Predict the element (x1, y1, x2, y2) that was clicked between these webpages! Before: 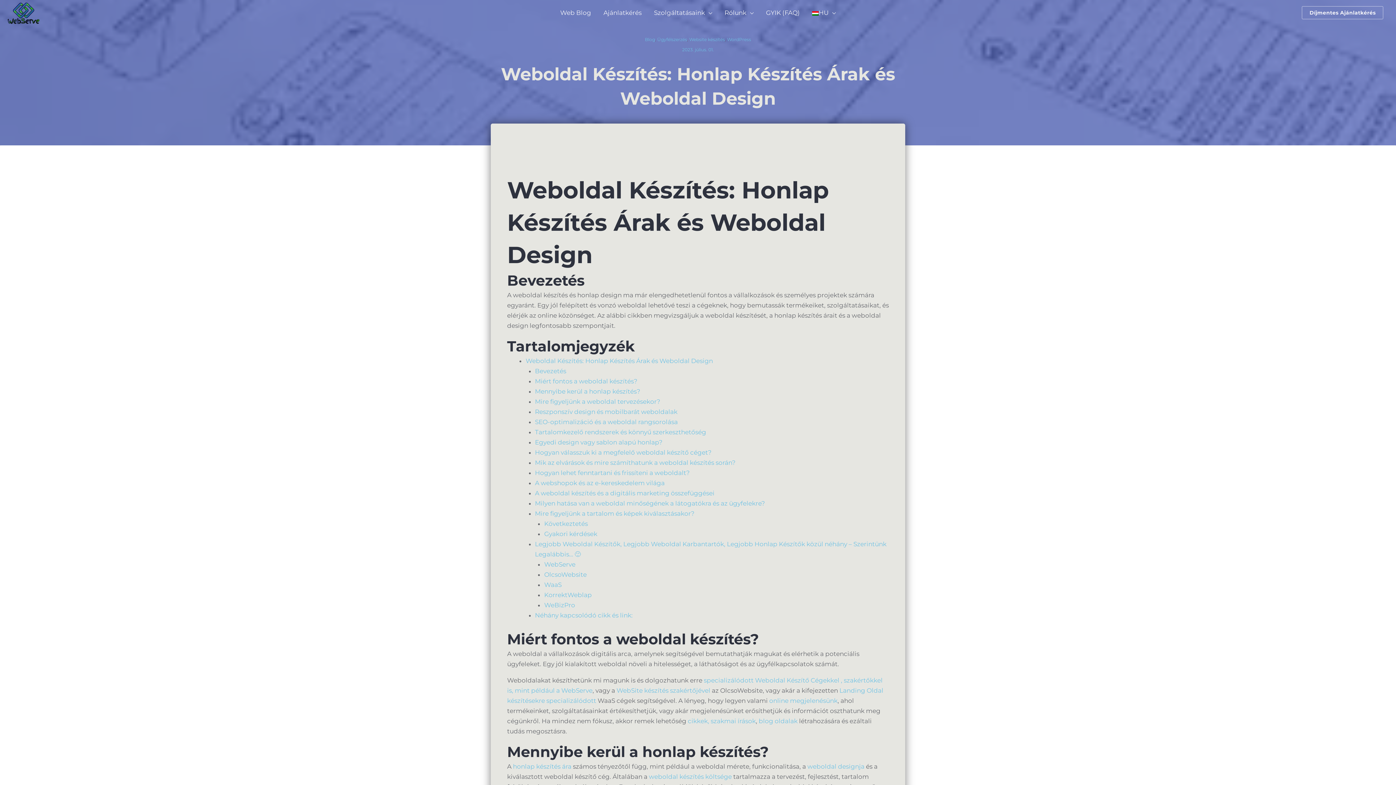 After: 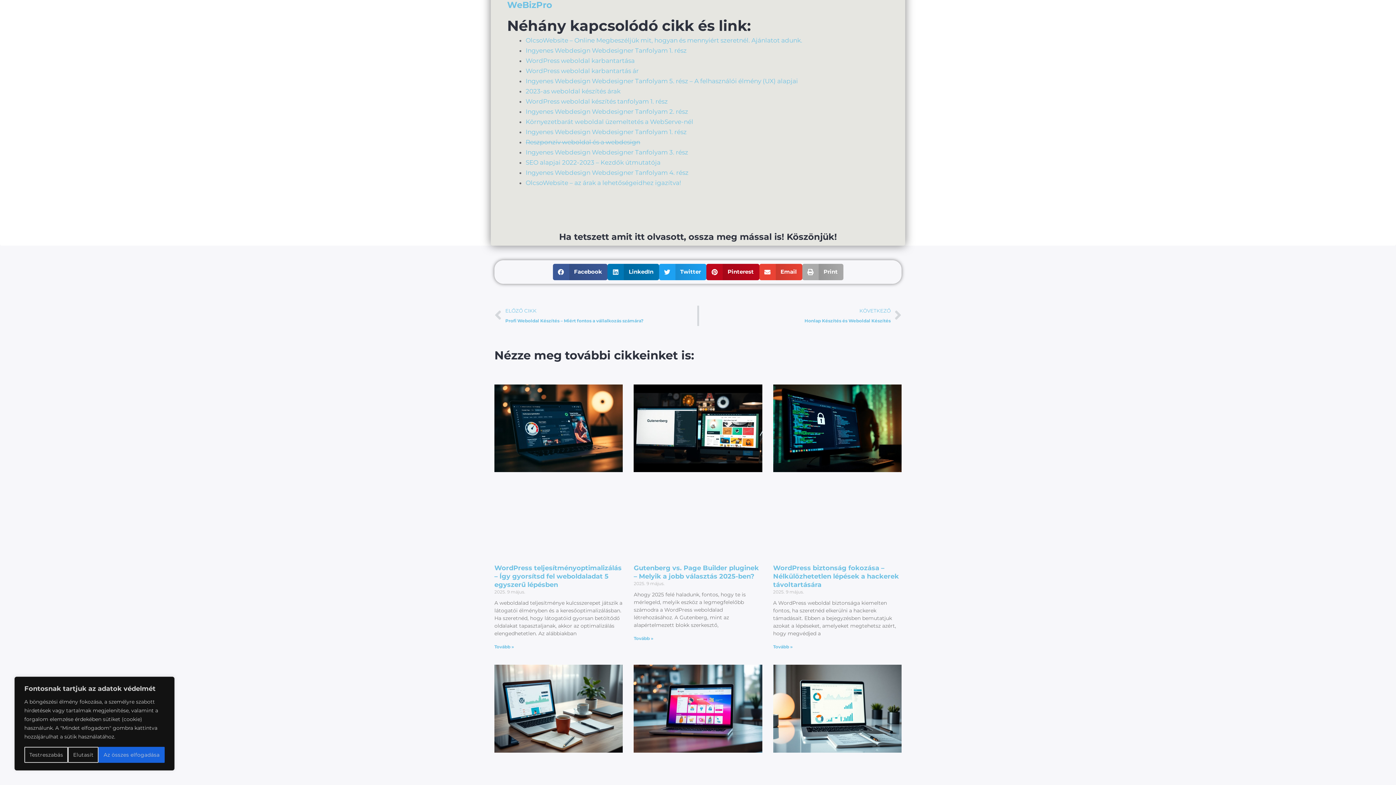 Action: label: WeBizPro bbox: (544, 601, 575, 609)